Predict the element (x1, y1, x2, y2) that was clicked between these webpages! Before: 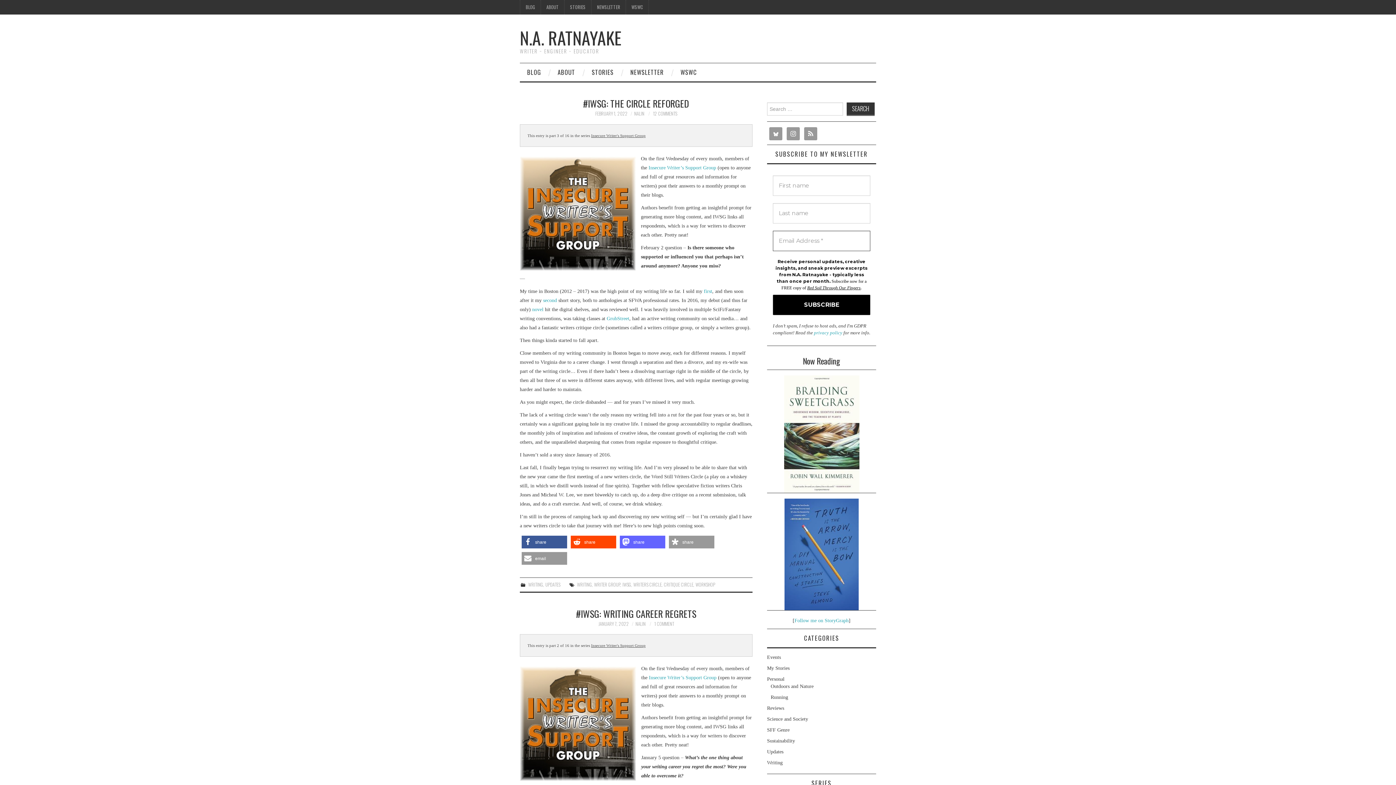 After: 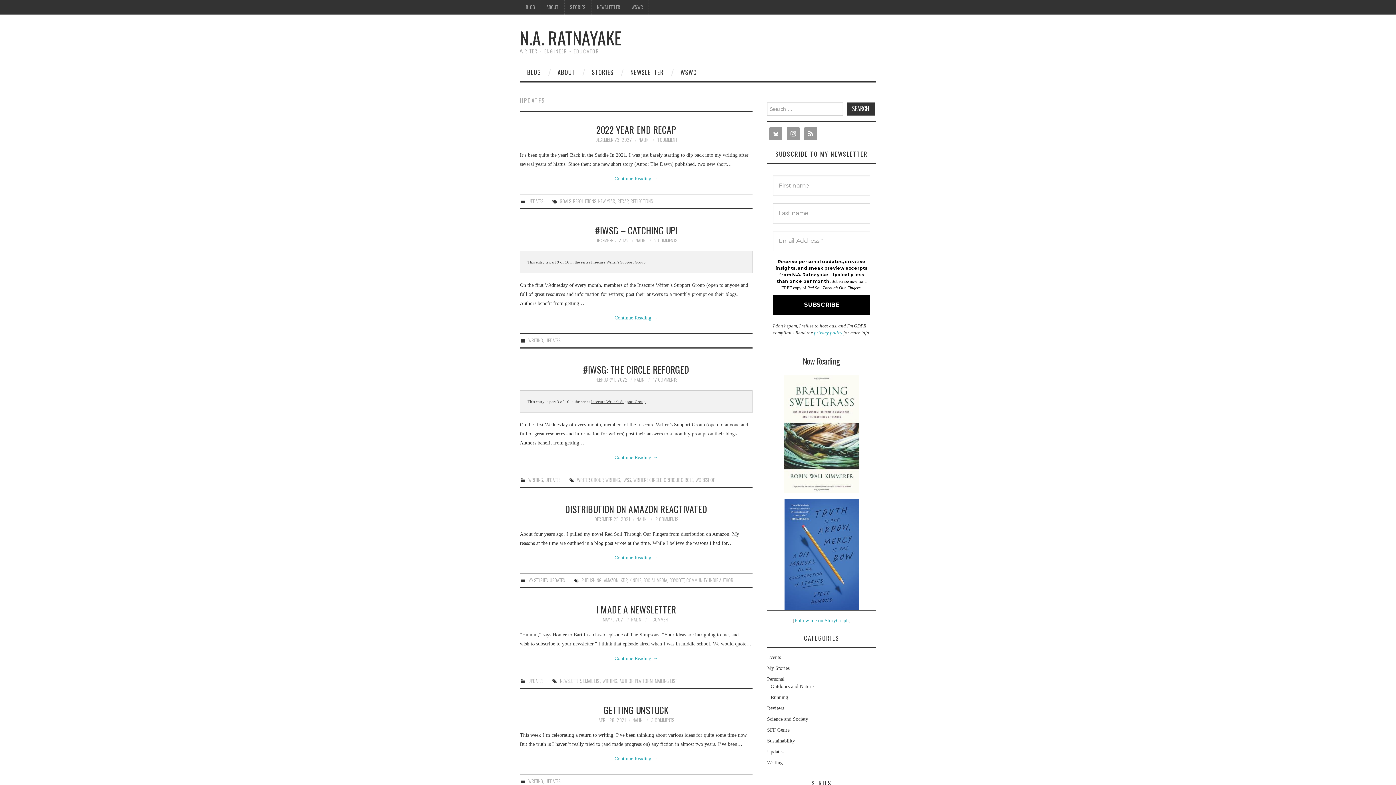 Action: bbox: (545, 581, 560, 588) label: UPDATES